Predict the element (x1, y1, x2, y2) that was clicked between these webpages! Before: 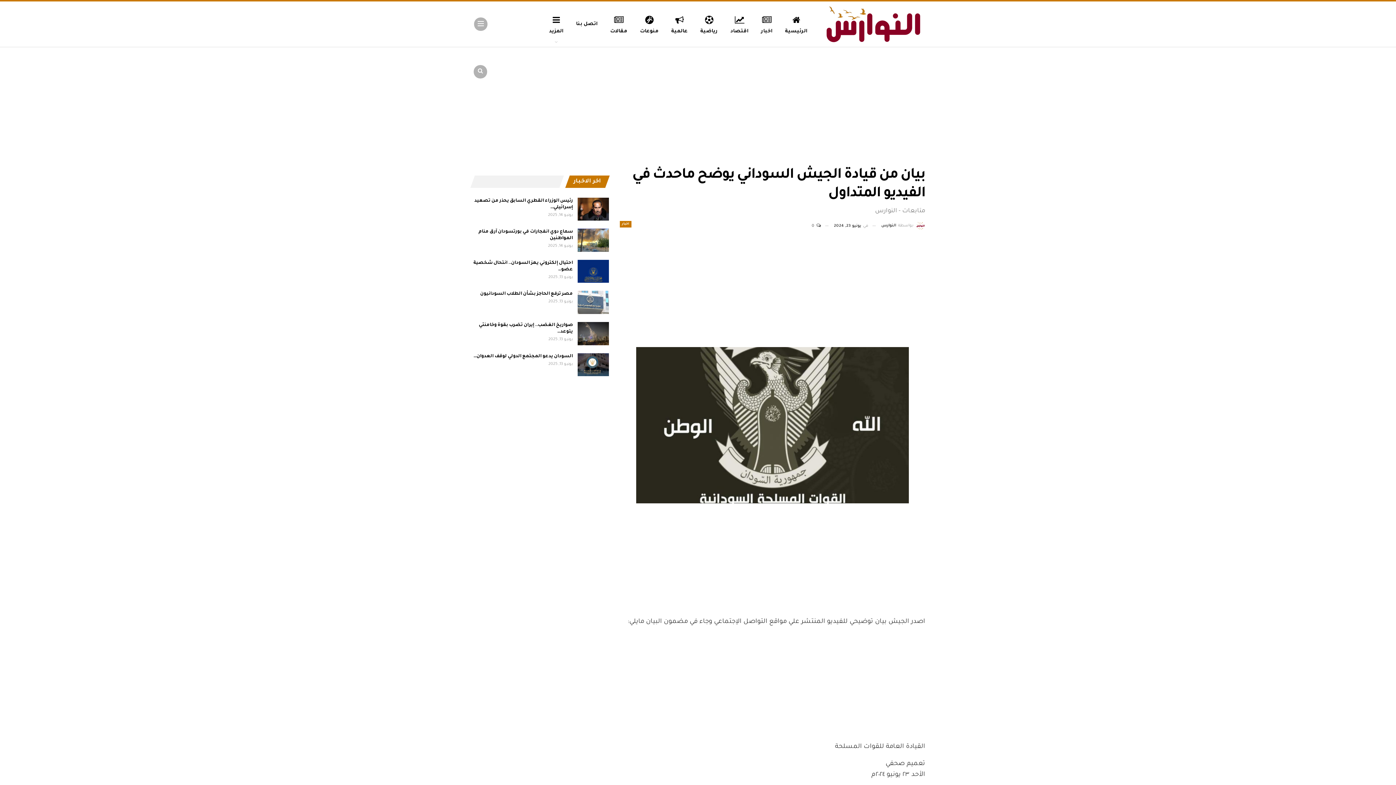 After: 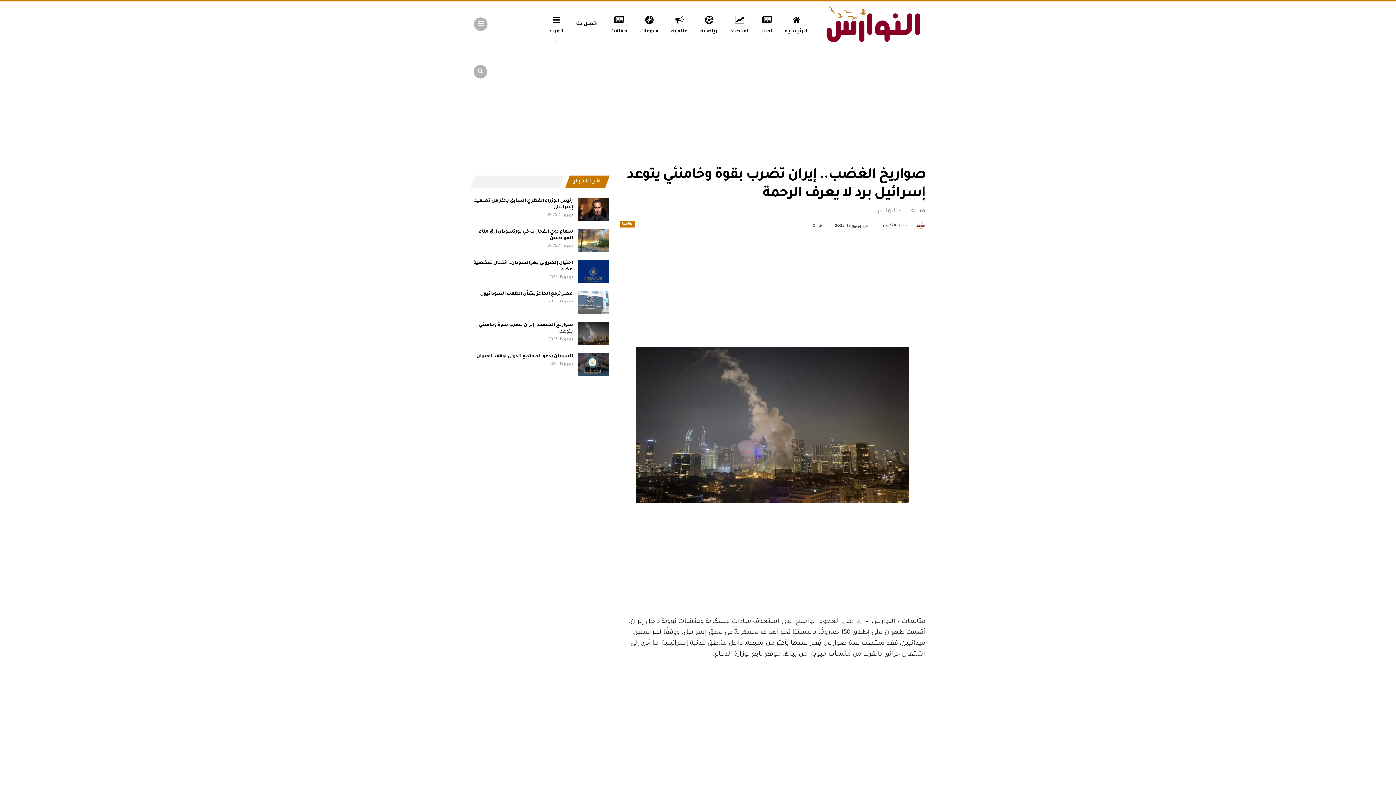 Action: bbox: (577, 322, 608, 345)